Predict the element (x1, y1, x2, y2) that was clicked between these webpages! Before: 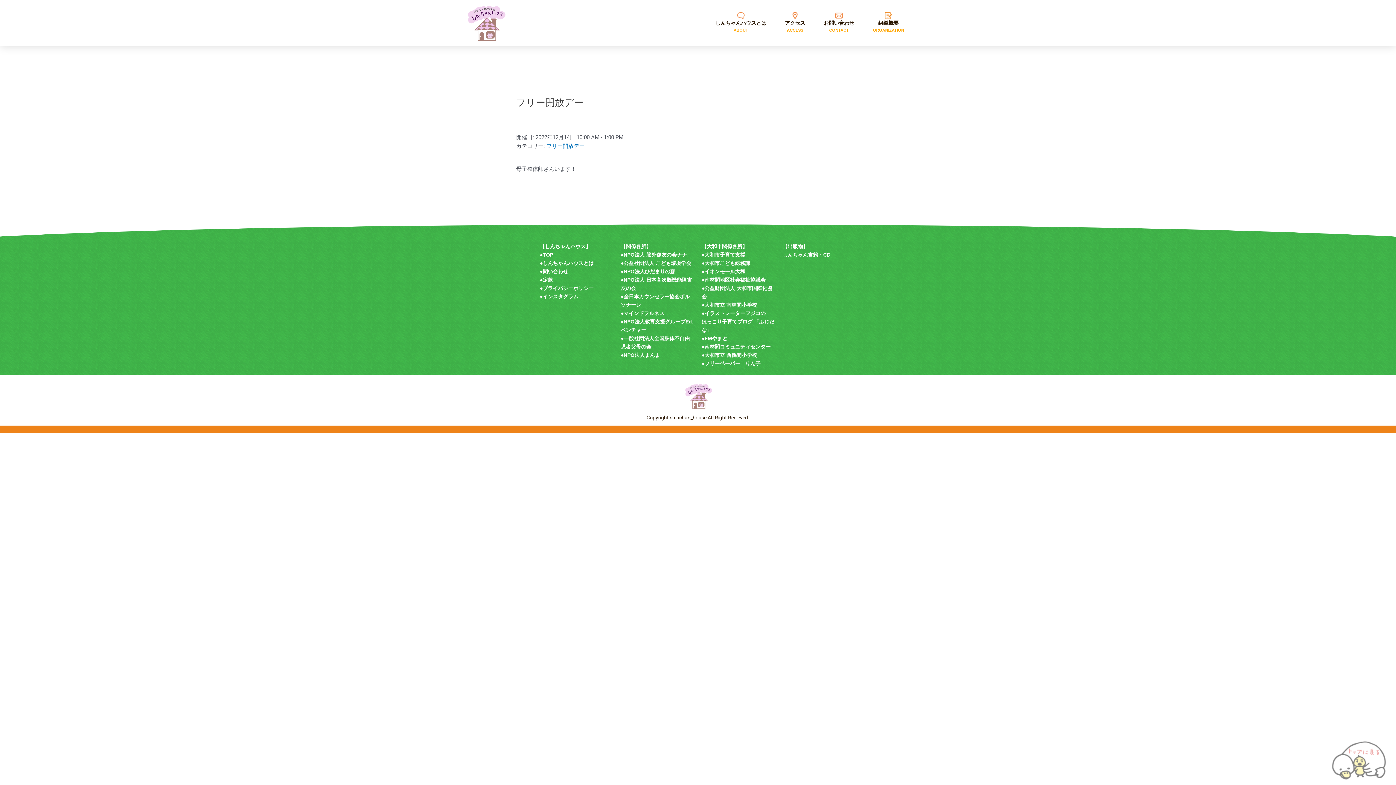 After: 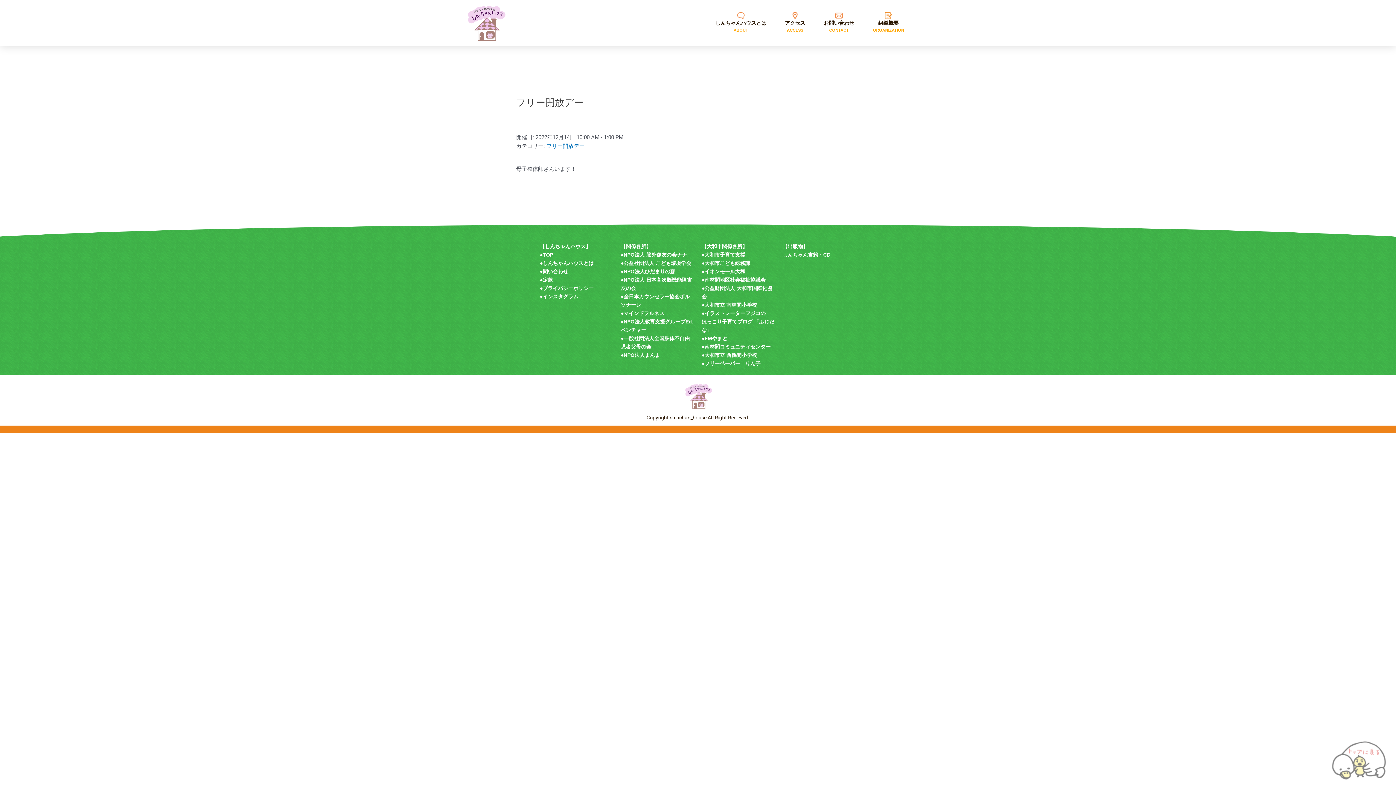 Action: label: ●大和市立 西鶴間小学校 bbox: (701, 352, 757, 358)